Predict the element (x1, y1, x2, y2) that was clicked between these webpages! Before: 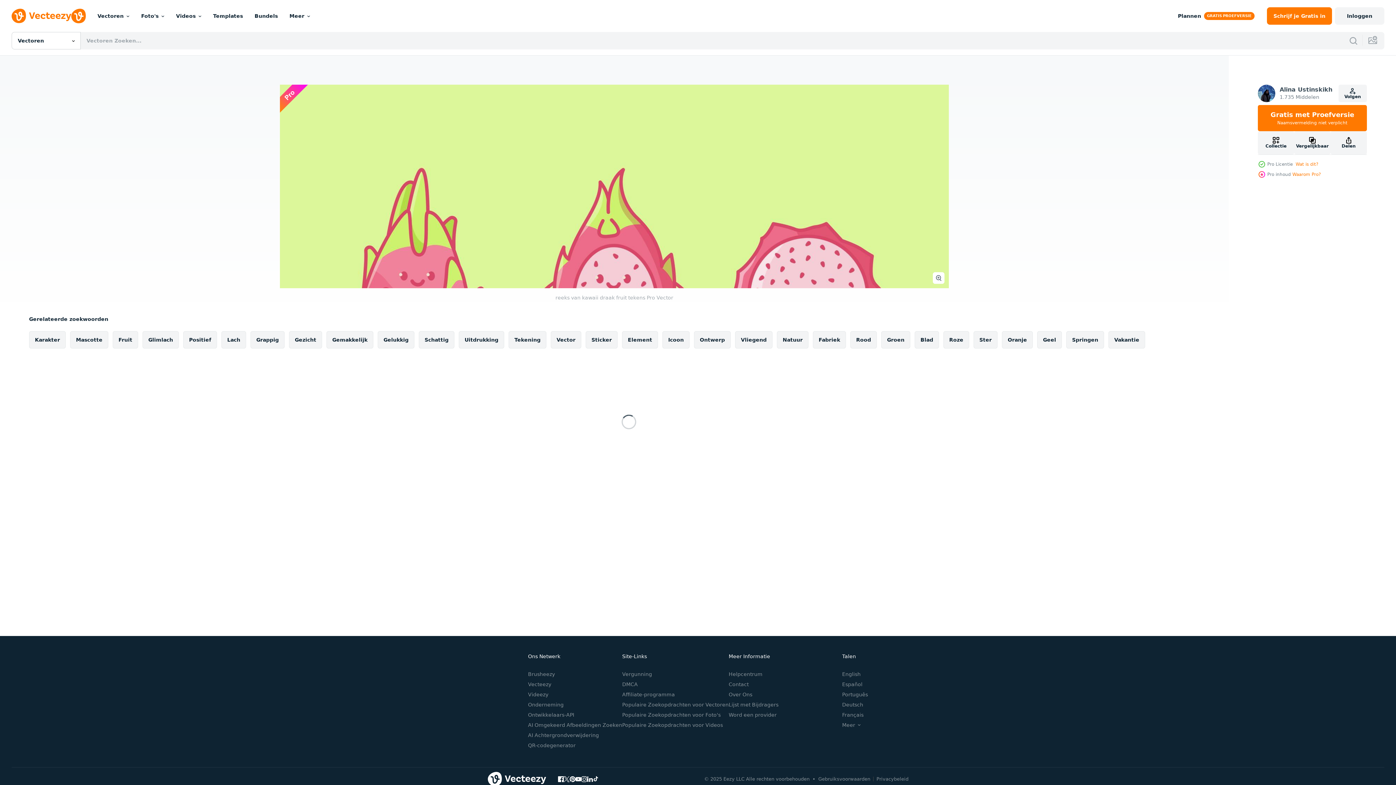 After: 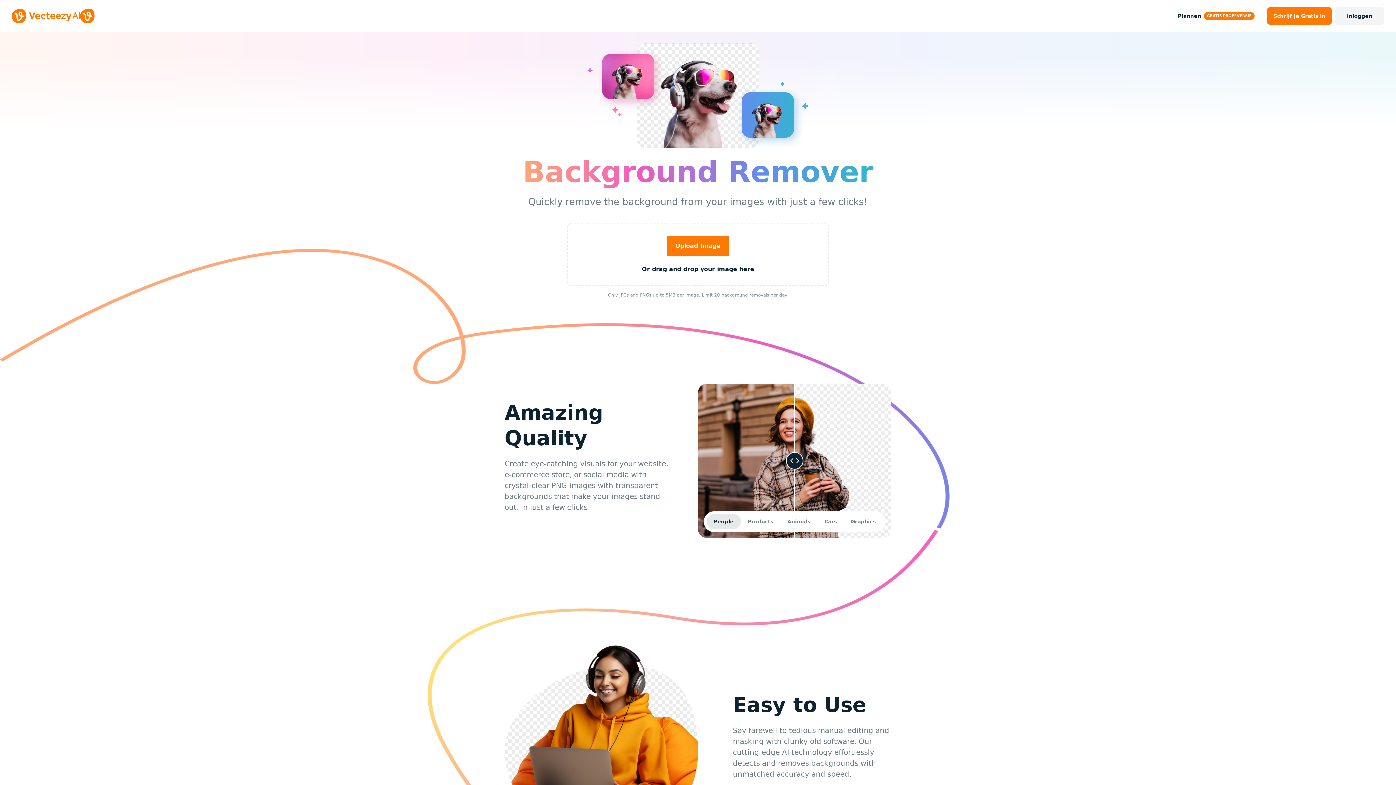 Action: bbox: (528, 732, 599, 738) label: AI Achtergrondverwijdering